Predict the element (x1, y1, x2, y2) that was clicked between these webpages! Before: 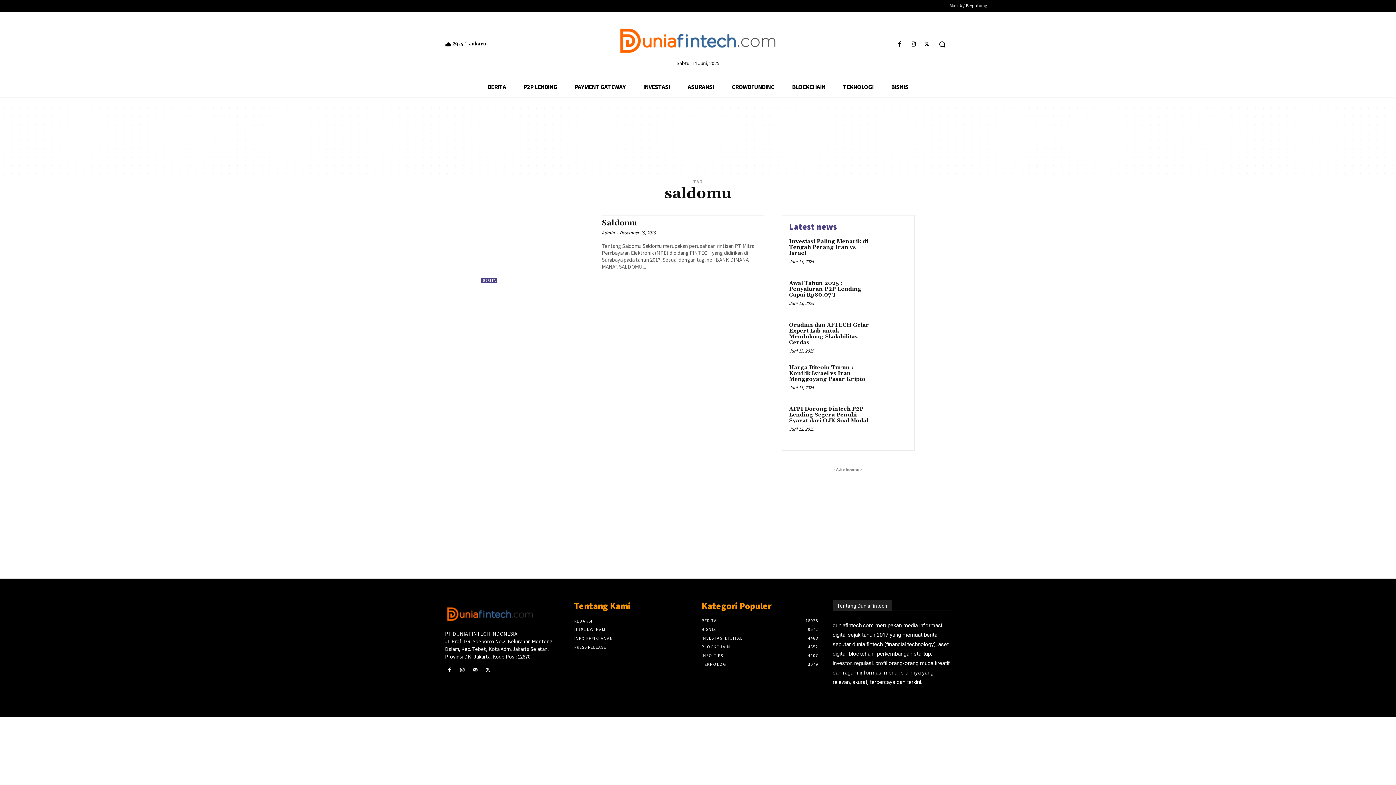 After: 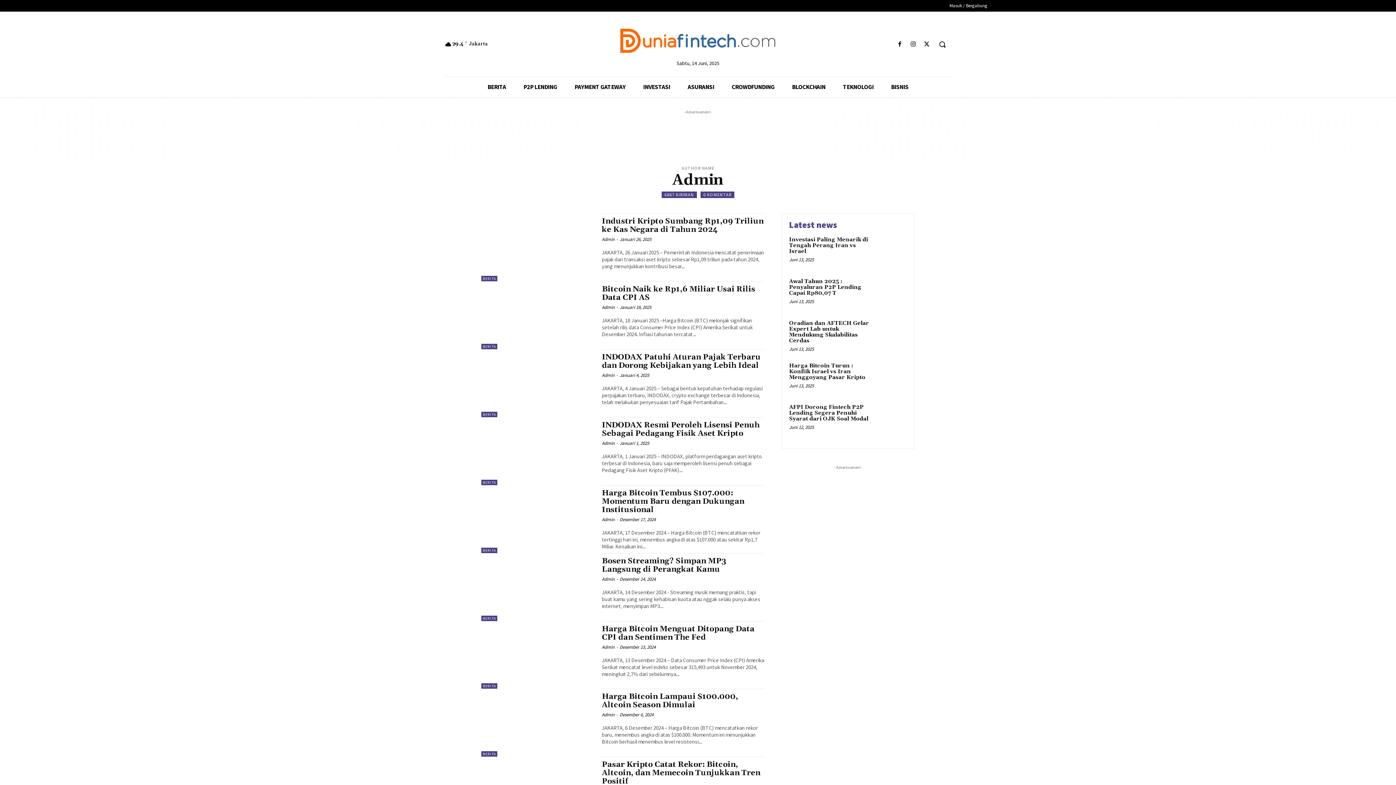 Action: bbox: (601, 229, 614, 236) label: Admin